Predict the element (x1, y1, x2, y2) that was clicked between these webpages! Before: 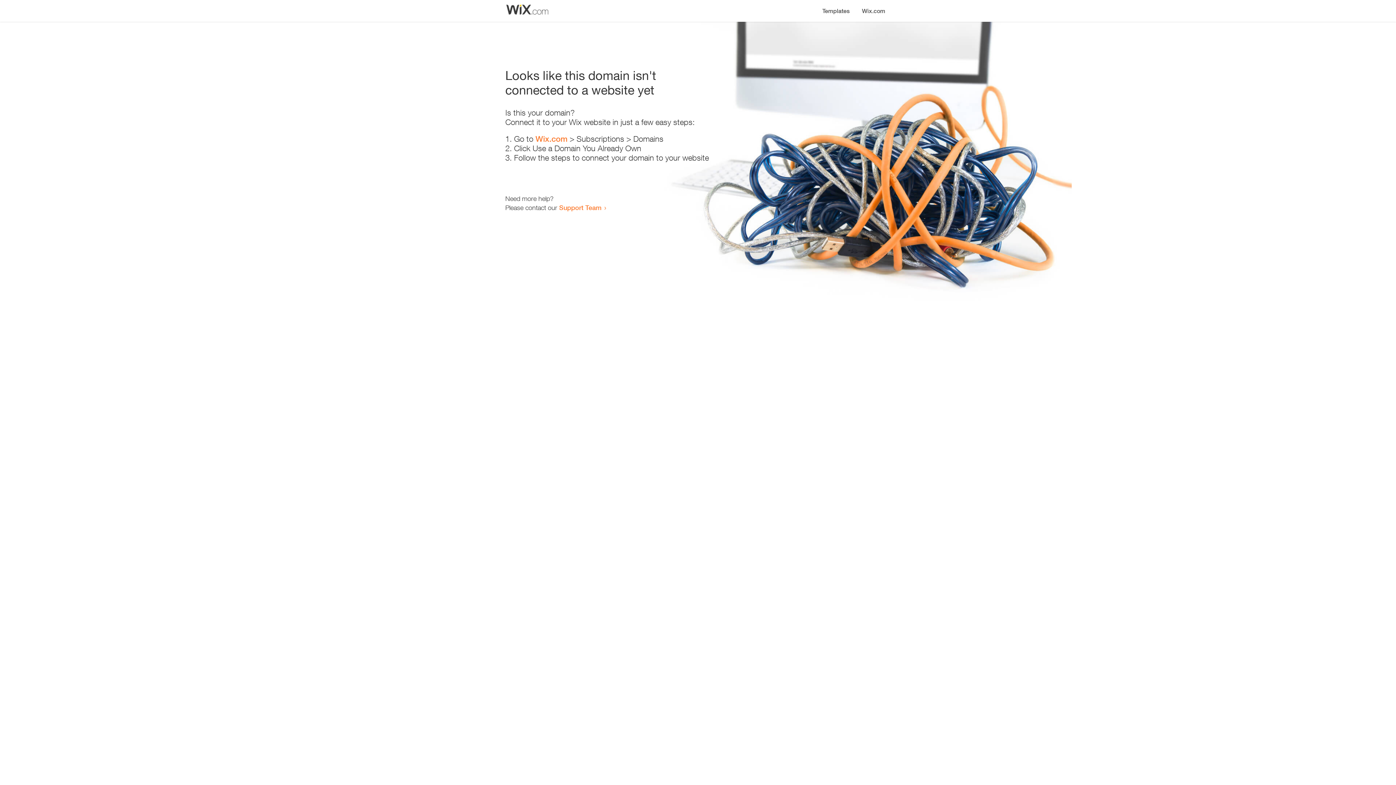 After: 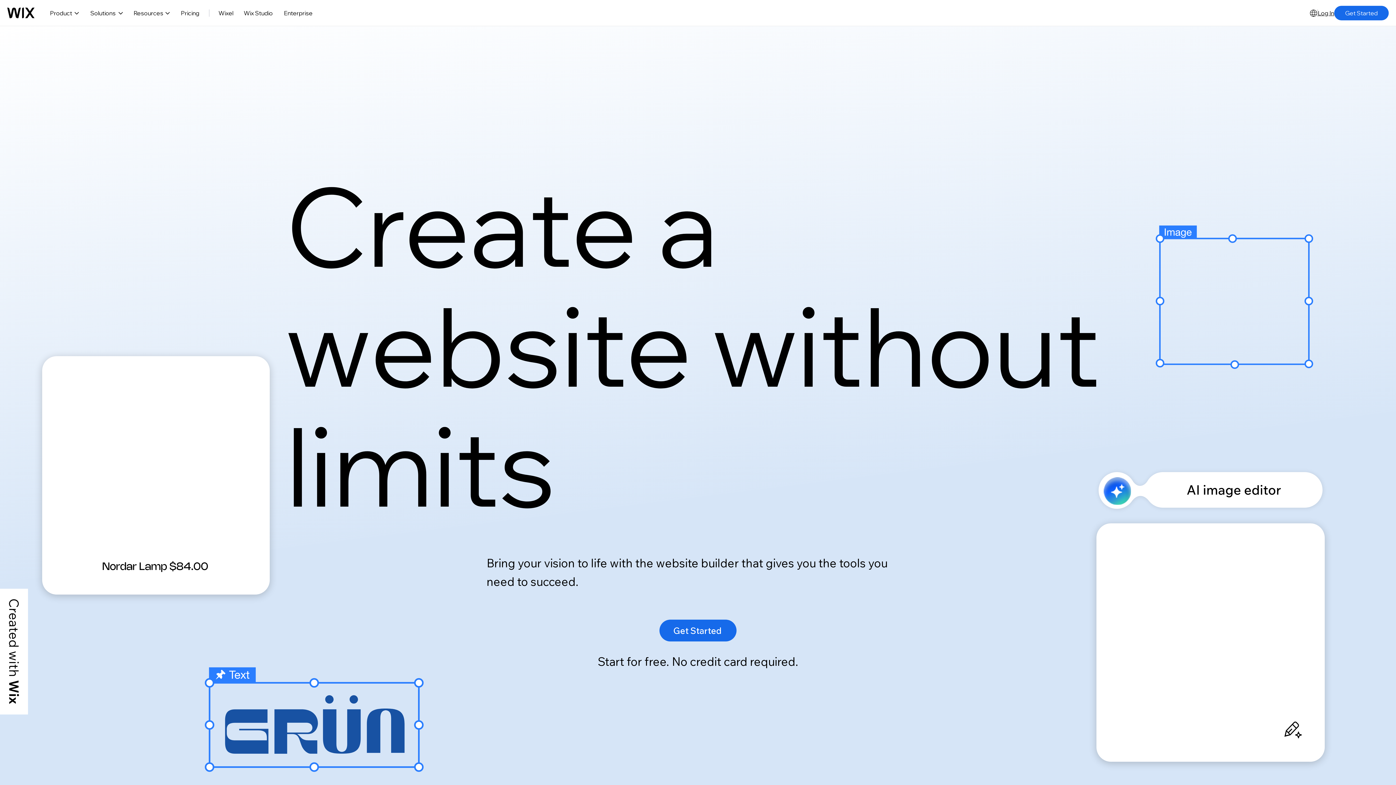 Action: label: Wix.com bbox: (856, 0, 890, 14)